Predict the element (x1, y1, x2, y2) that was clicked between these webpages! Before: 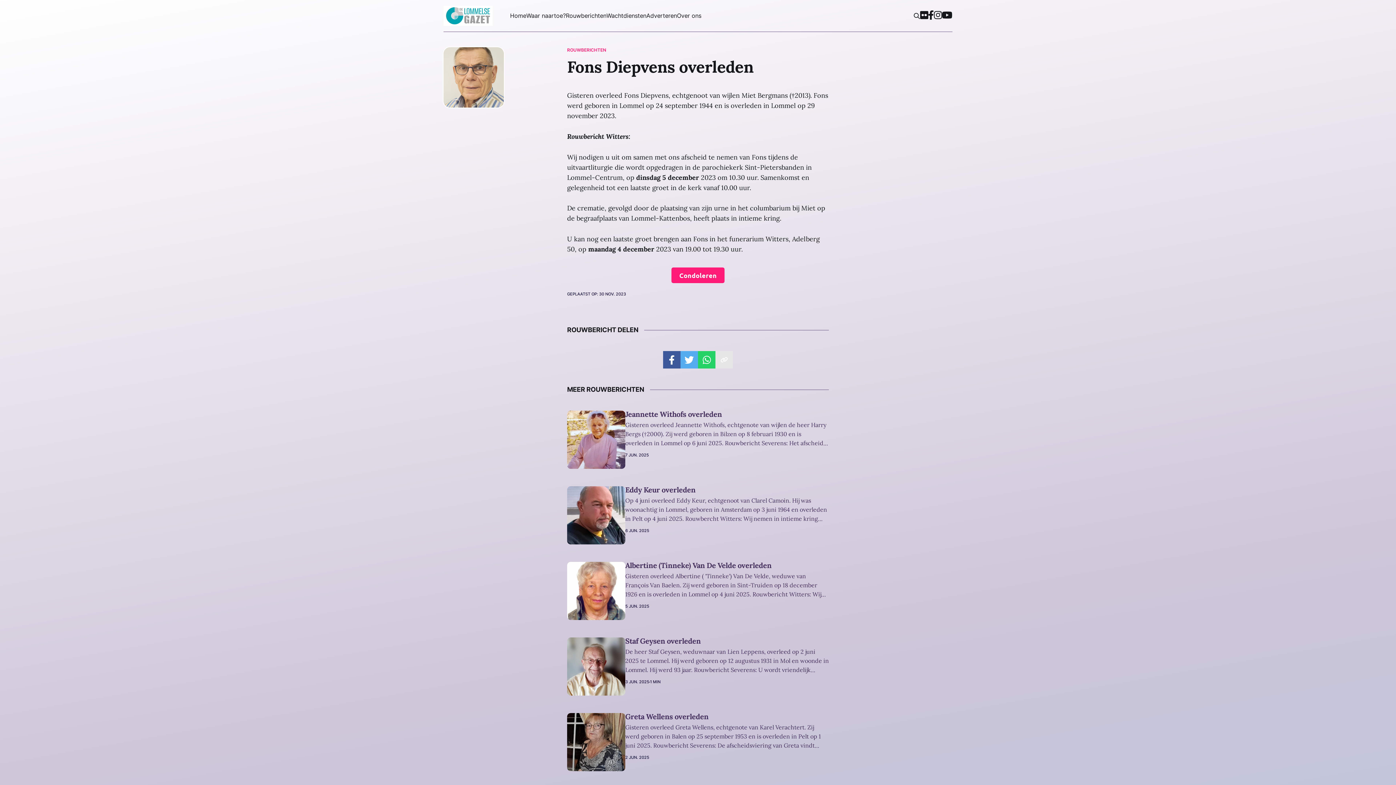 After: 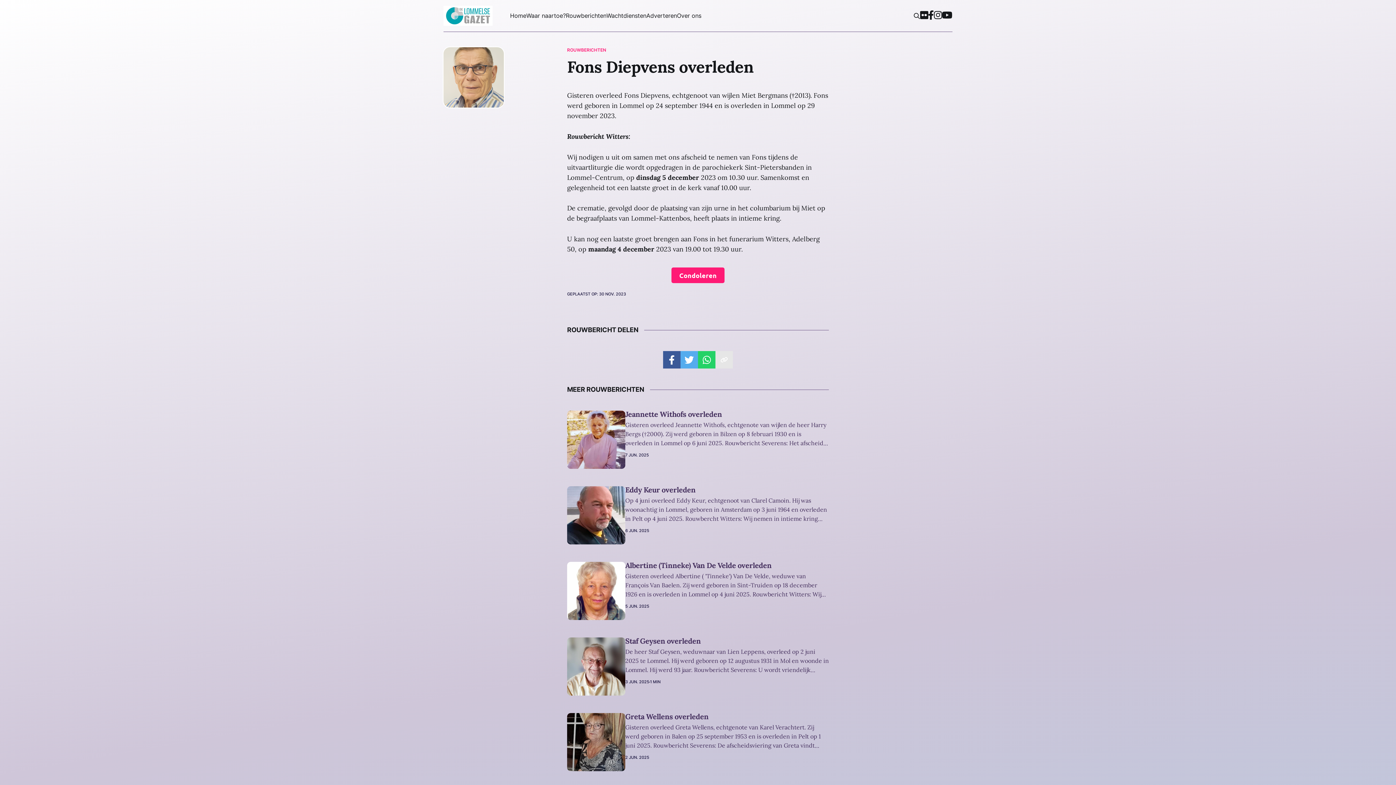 Action: bbox: (442, 46, 504, 108)